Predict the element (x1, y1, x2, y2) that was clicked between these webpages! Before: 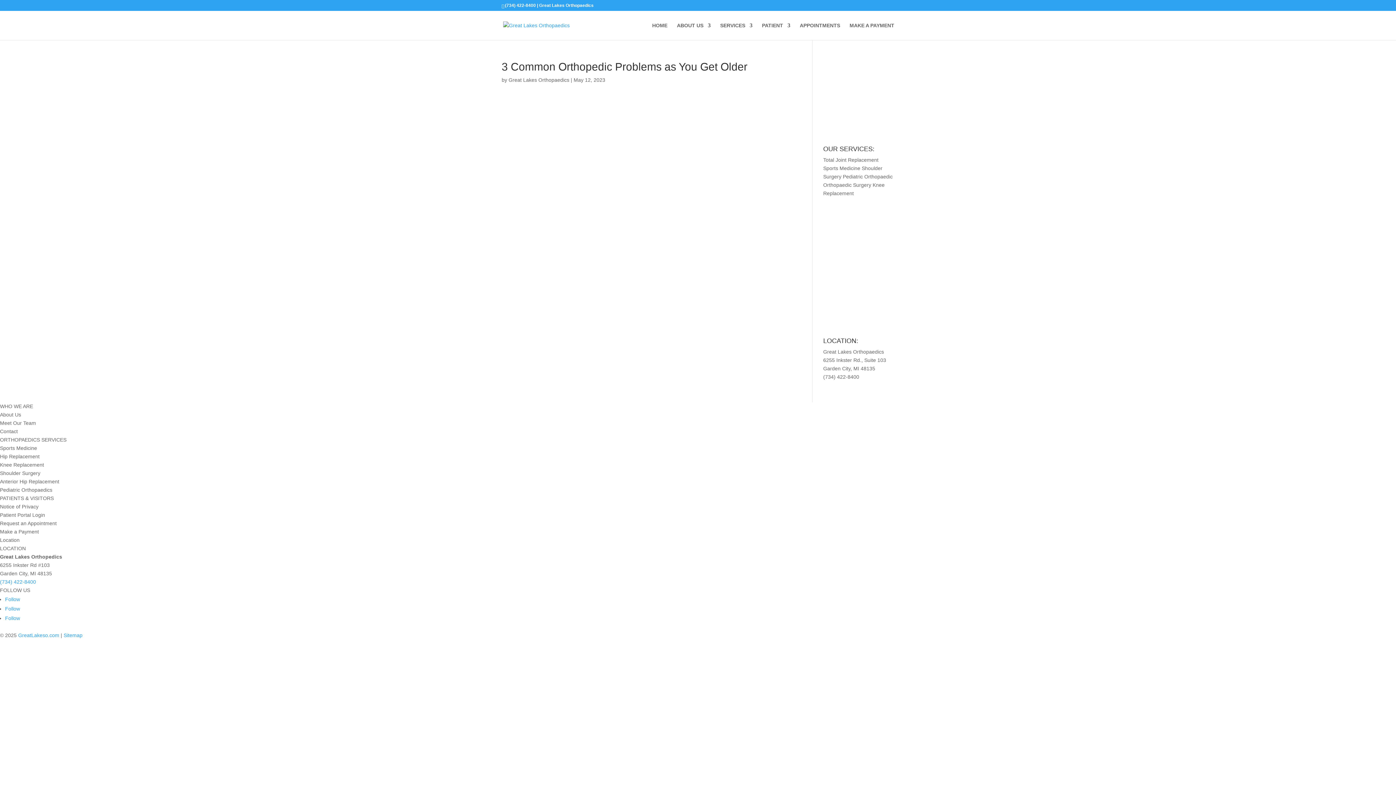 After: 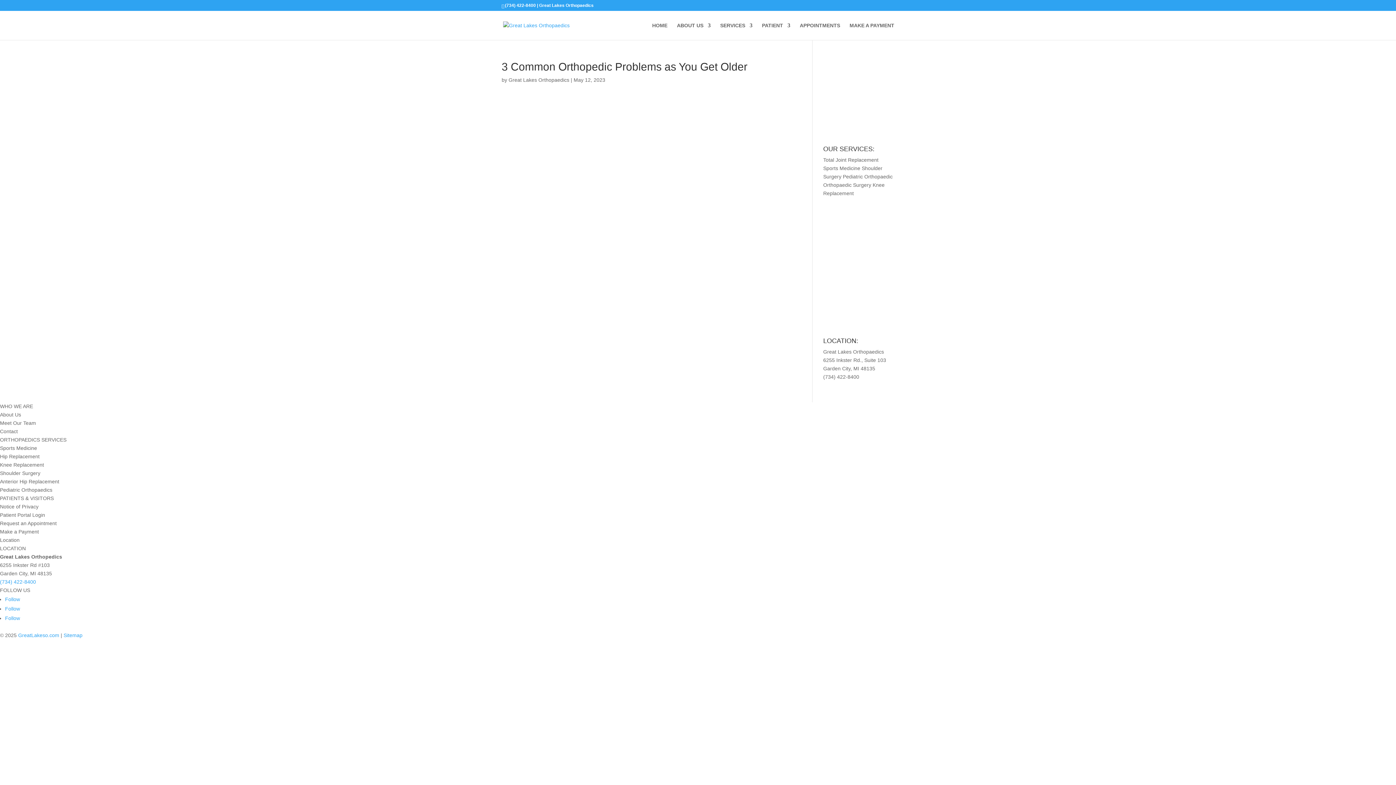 Action: bbox: (501, 356, 610, 362)